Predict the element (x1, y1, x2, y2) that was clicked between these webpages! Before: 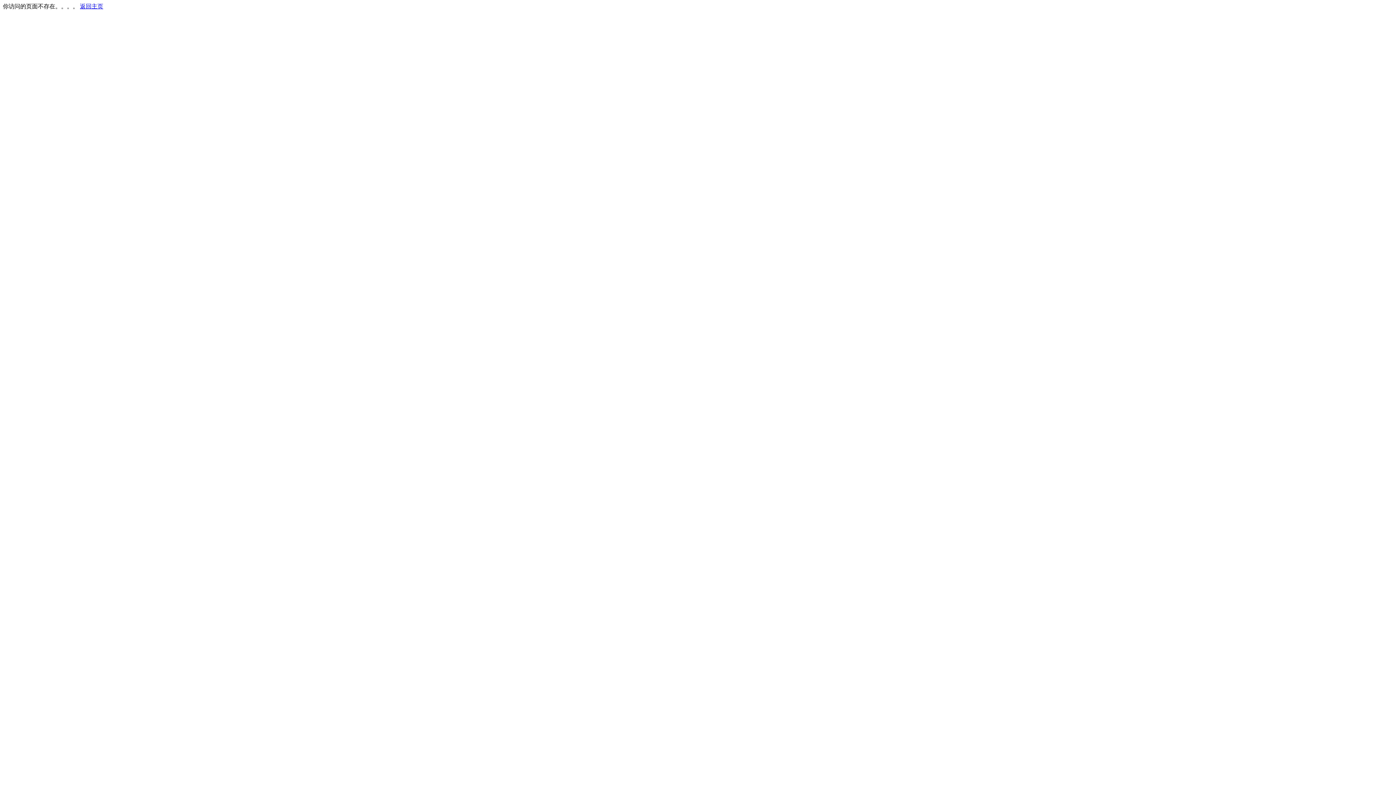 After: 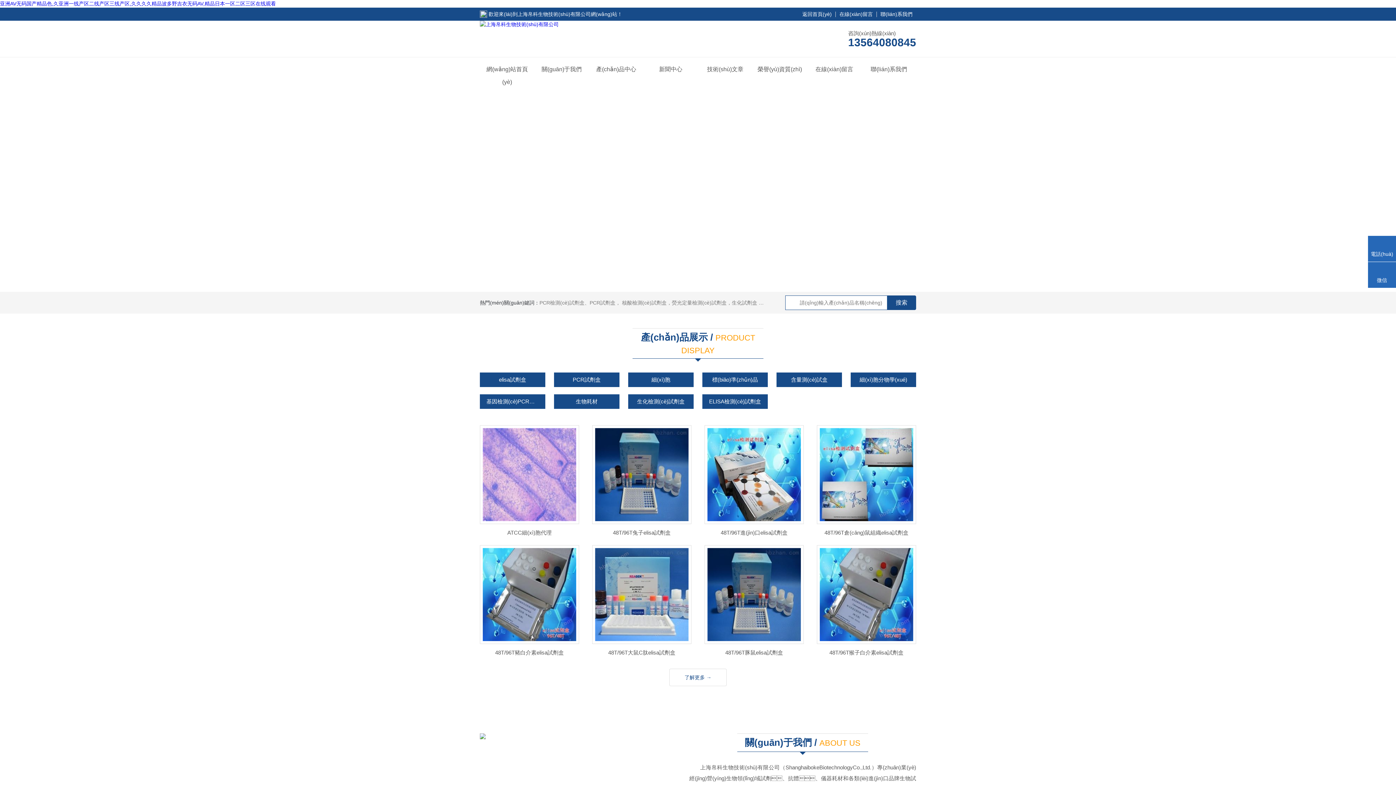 Action: bbox: (80, 3, 103, 9) label: 返回主页